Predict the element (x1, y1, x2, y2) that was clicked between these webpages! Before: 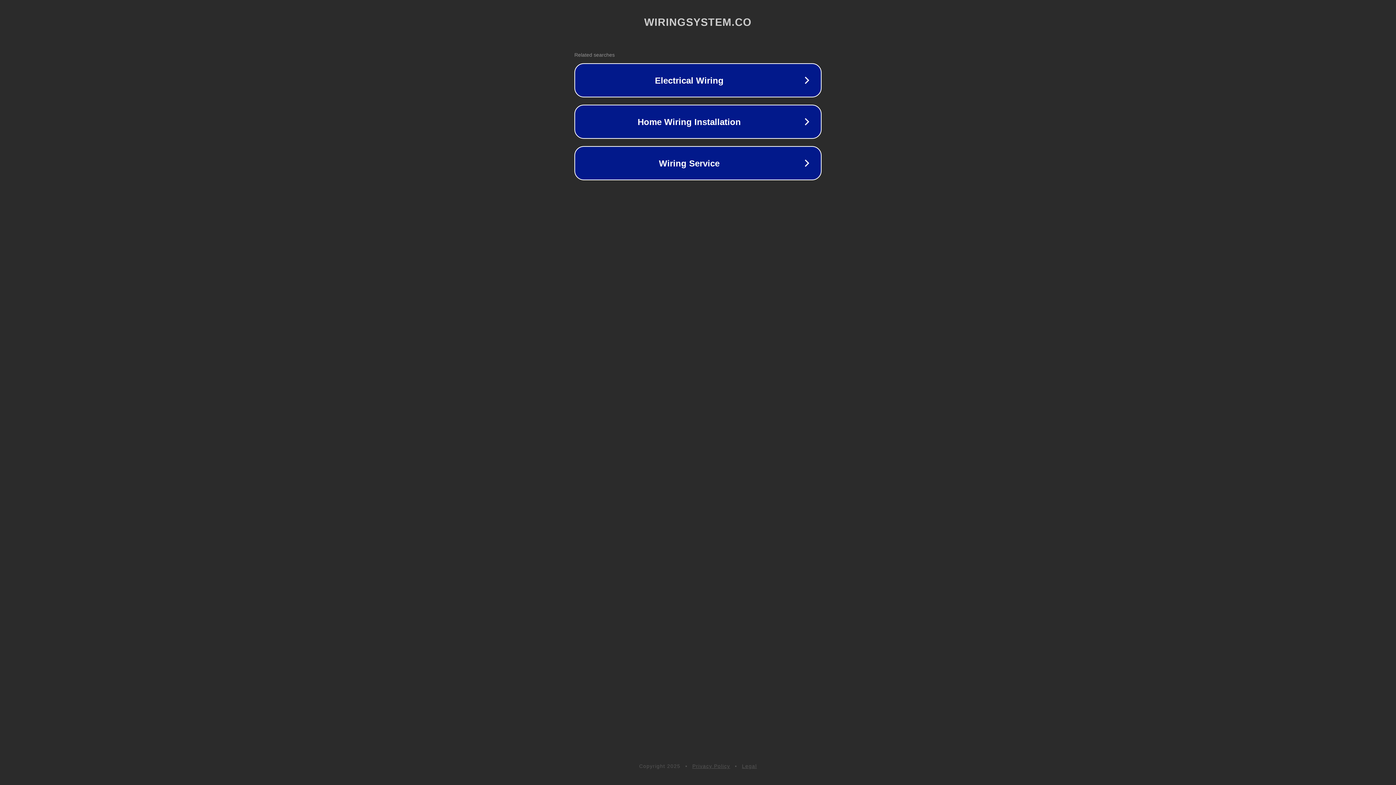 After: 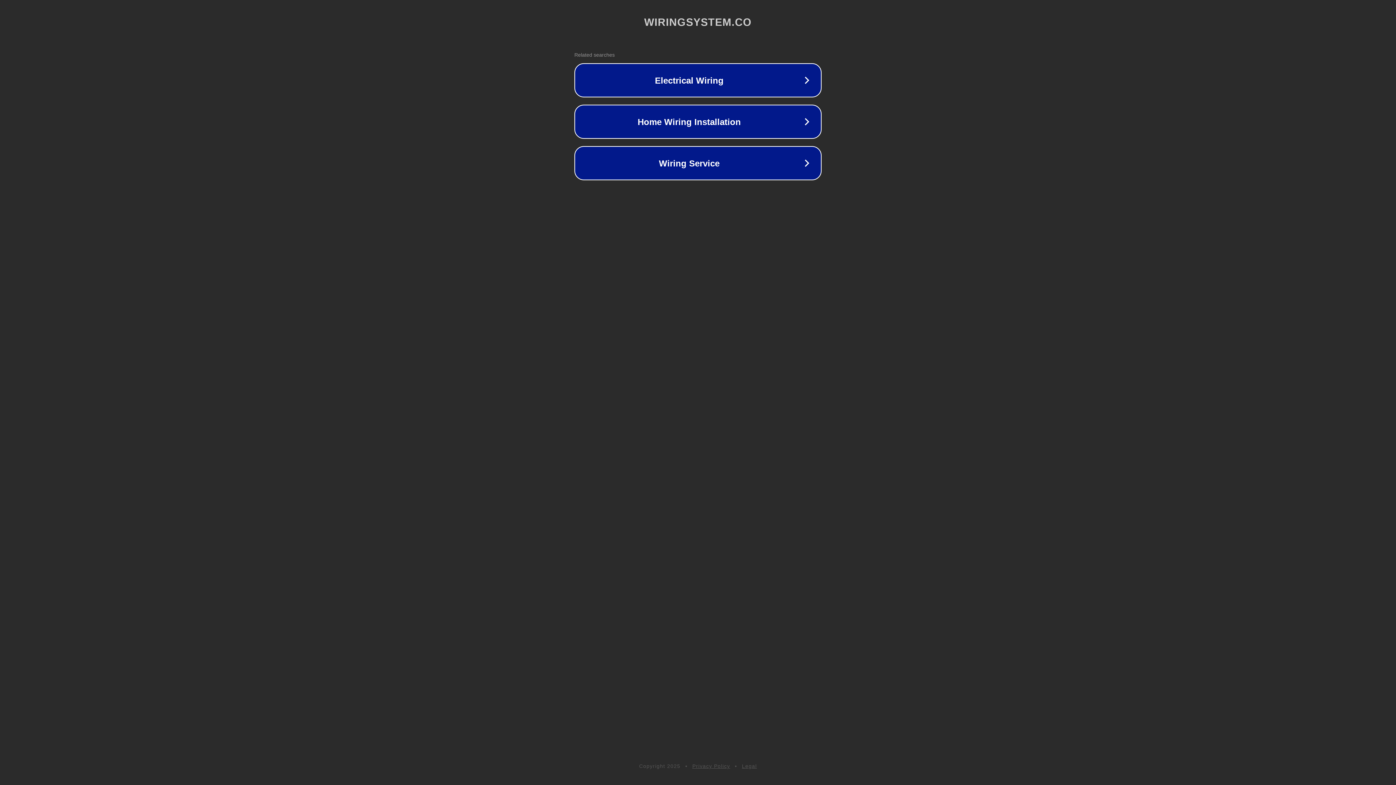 Action: label: Legal bbox: (742, 763, 757, 769)